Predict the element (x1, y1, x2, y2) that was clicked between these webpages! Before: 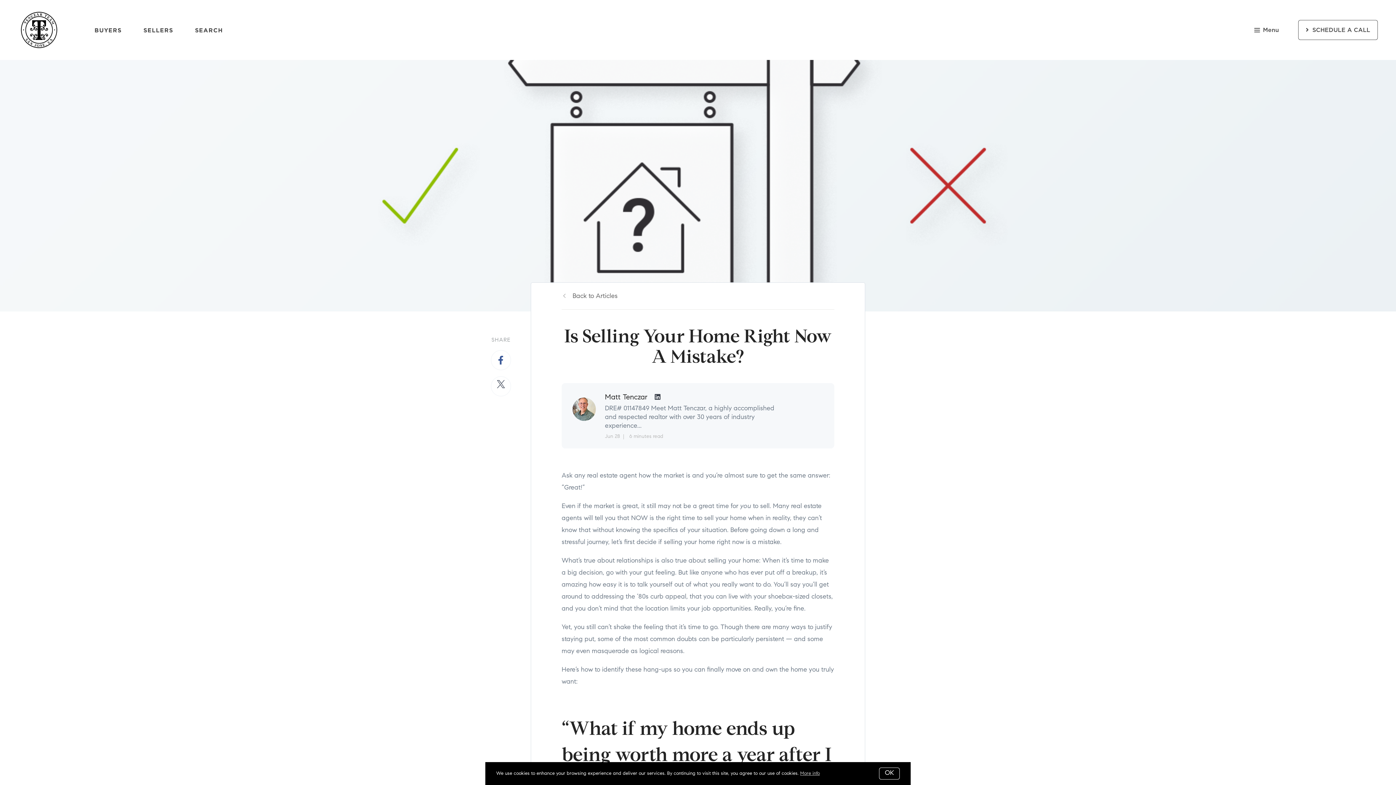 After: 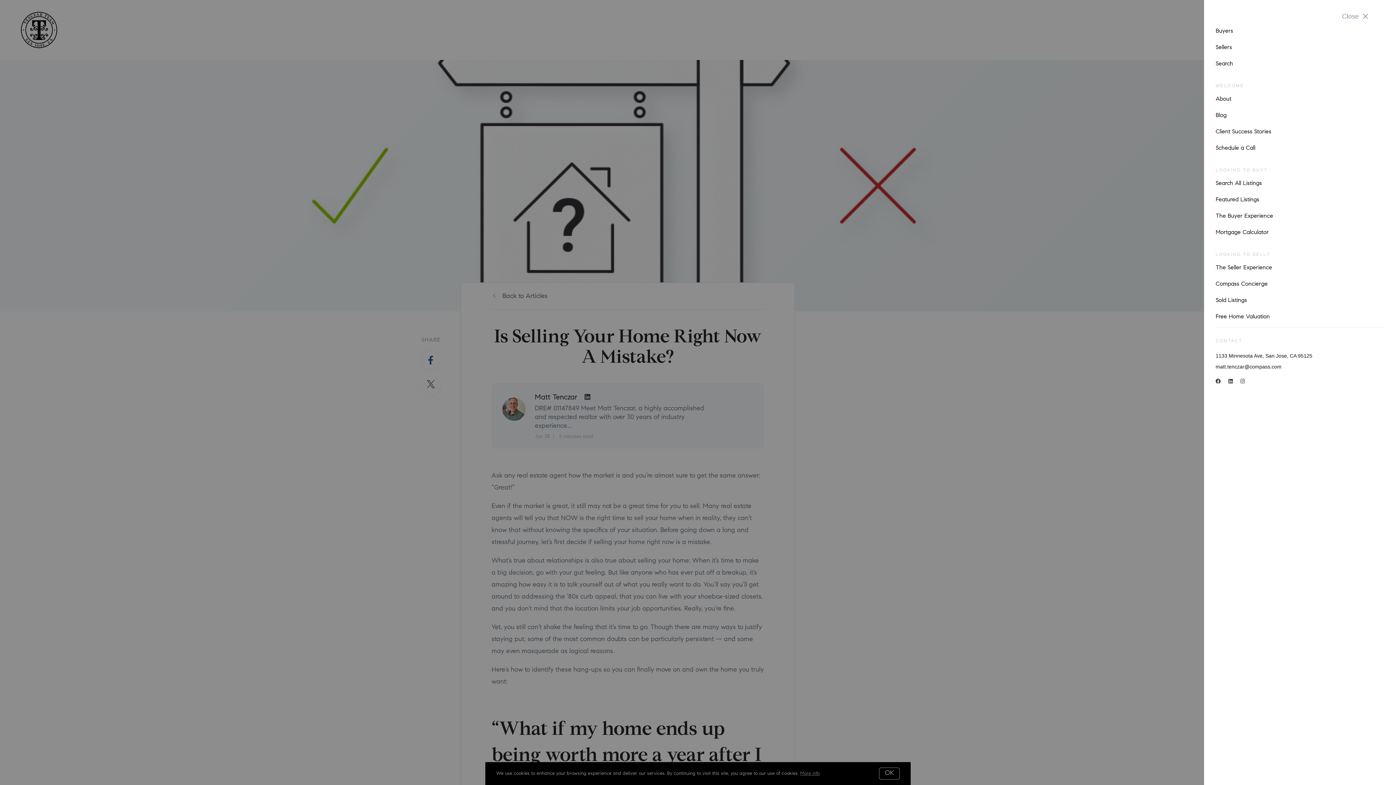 Action: label: Menu bbox: (1250, 21, 1282, 38)